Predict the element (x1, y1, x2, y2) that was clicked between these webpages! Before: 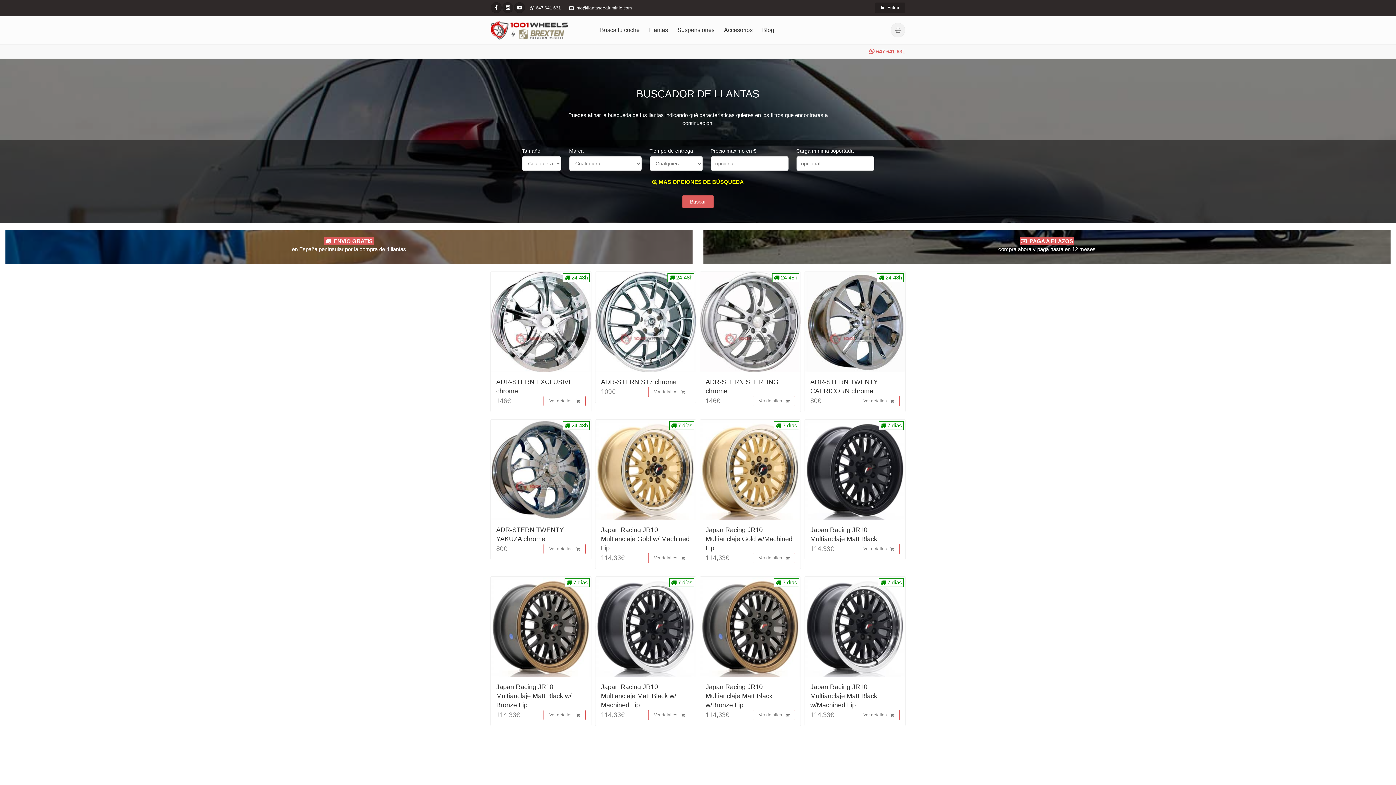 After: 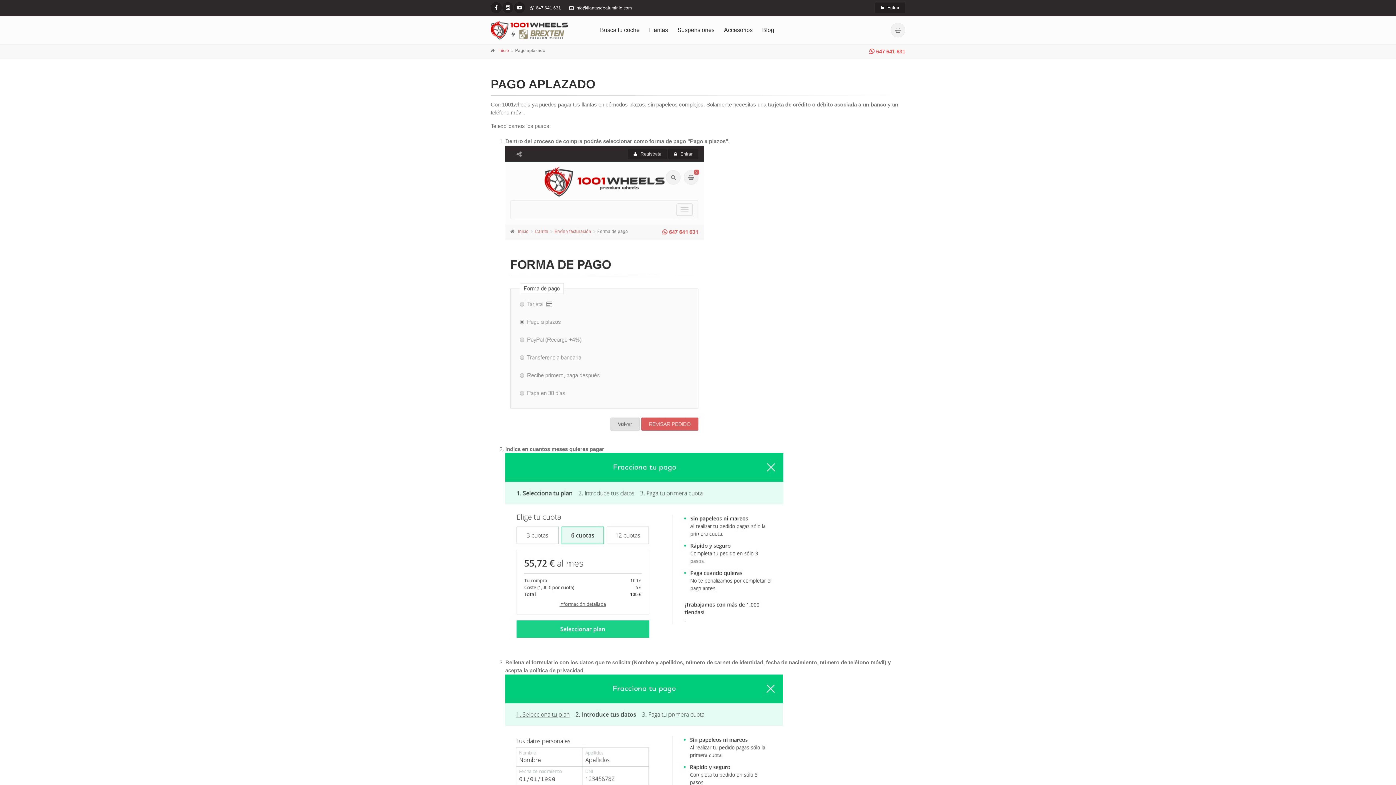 Action: label:   PAGA A PLAZOS
compra ahora y paga hasta en 12 meses bbox: (998, 237, 1096, 252)